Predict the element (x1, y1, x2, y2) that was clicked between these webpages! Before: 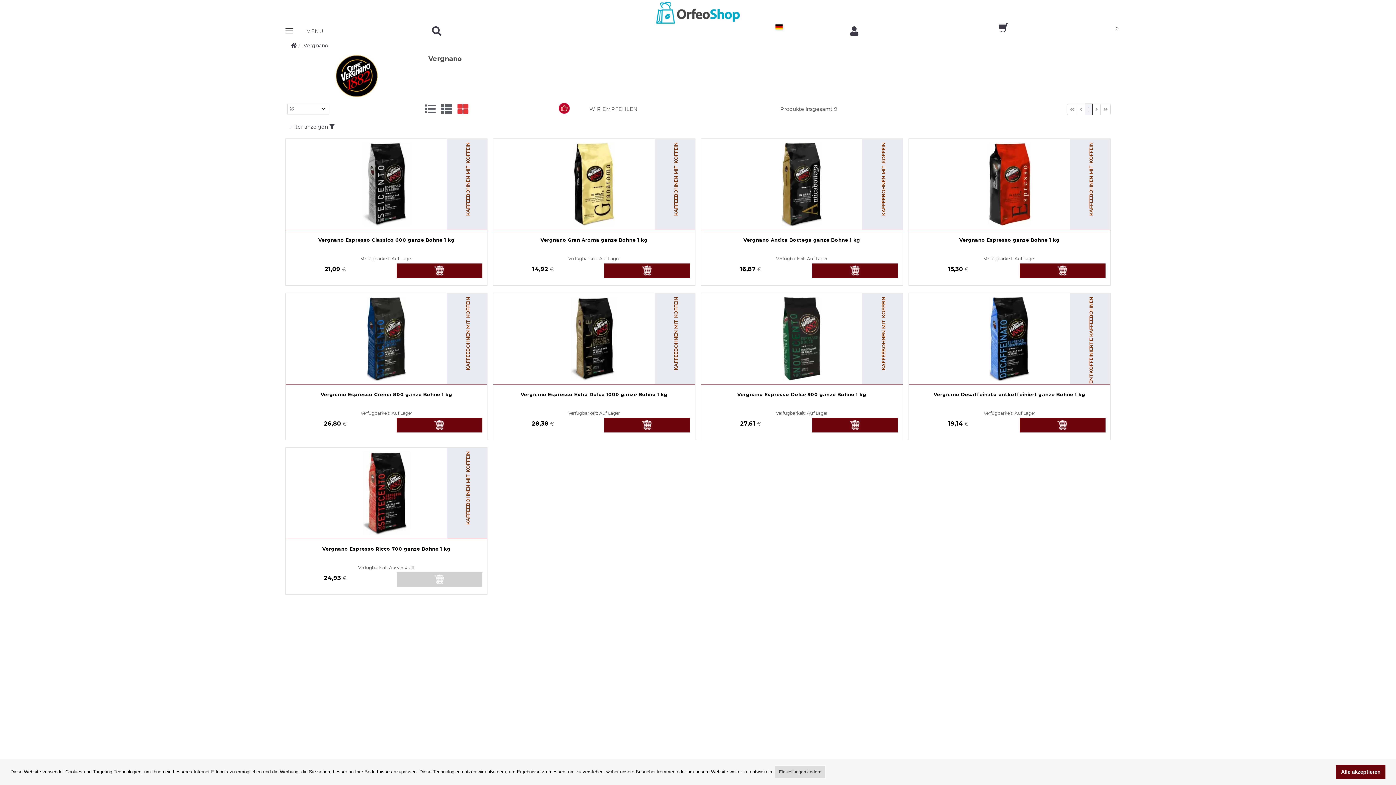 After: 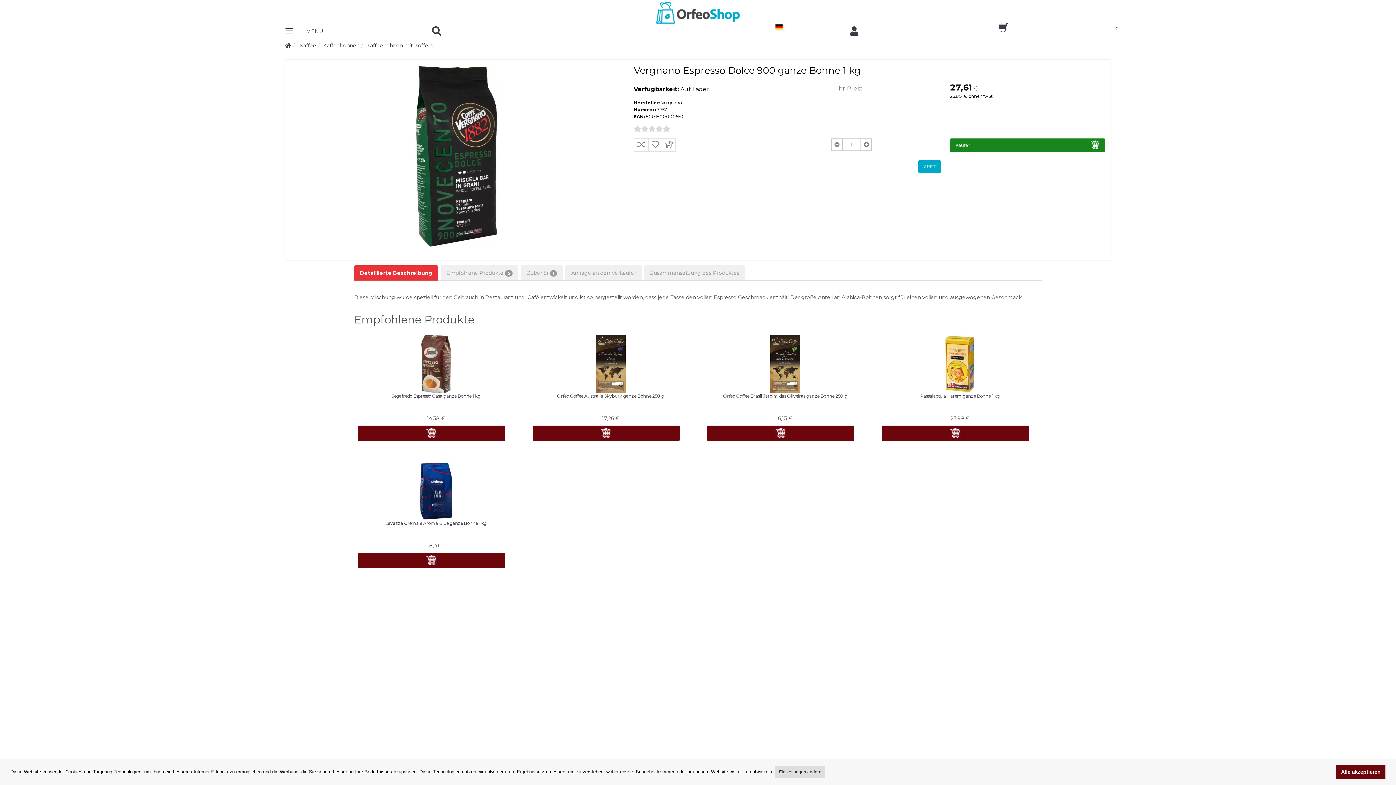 Action: label: Vergnano Espresso Dolce 900 ganze Bohne 1 kg bbox: (703, 391, 901, 397)